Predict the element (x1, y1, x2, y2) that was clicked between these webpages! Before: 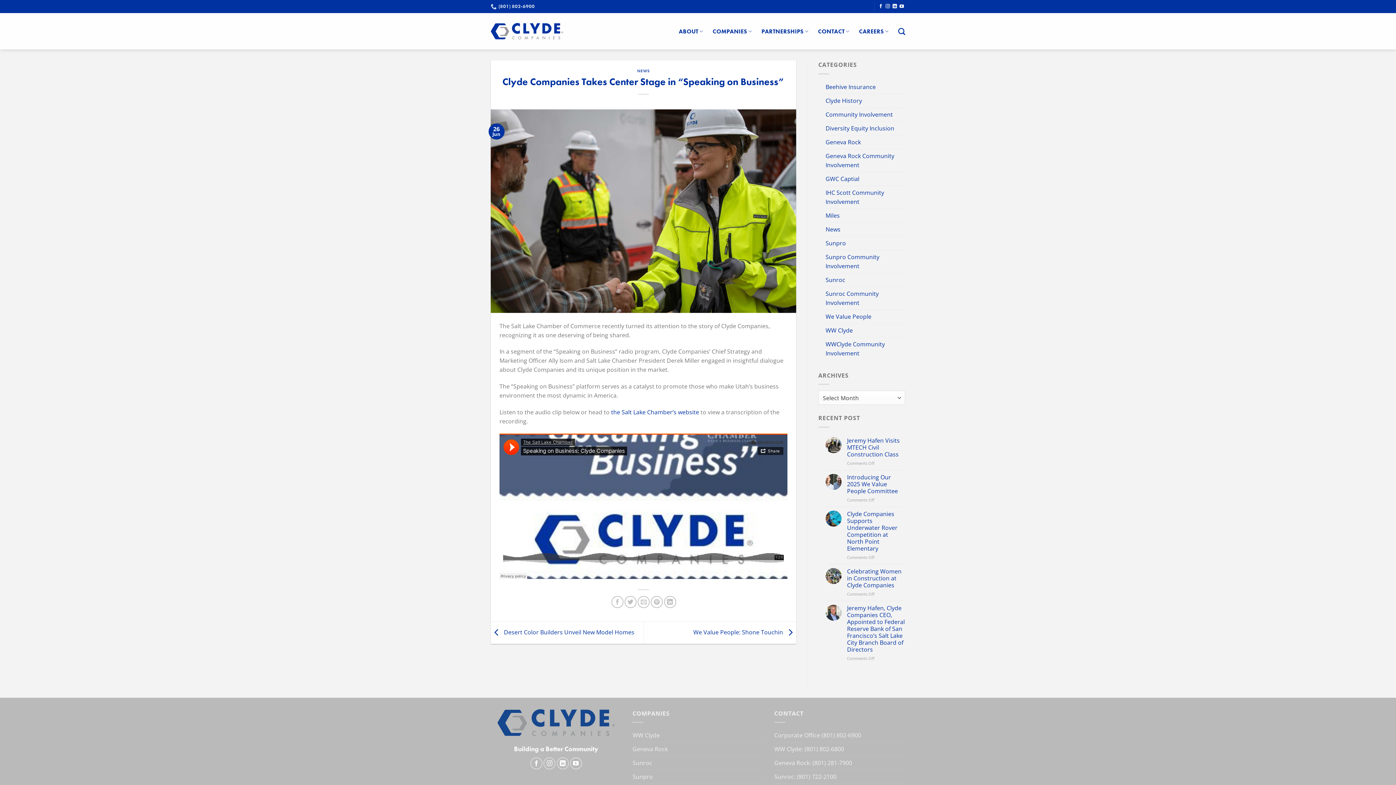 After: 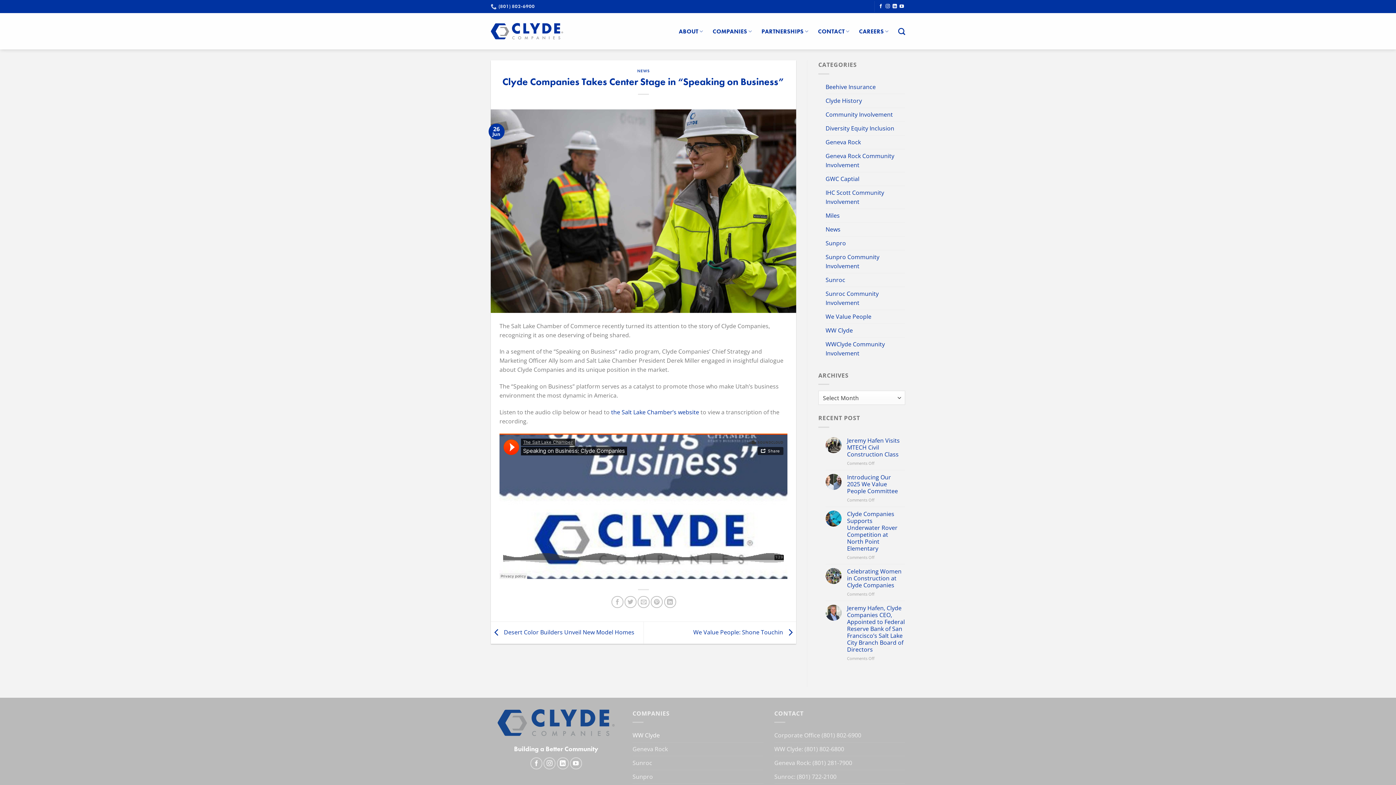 Action: bbox: (632, 729, 660, 742) label: WW Clyde